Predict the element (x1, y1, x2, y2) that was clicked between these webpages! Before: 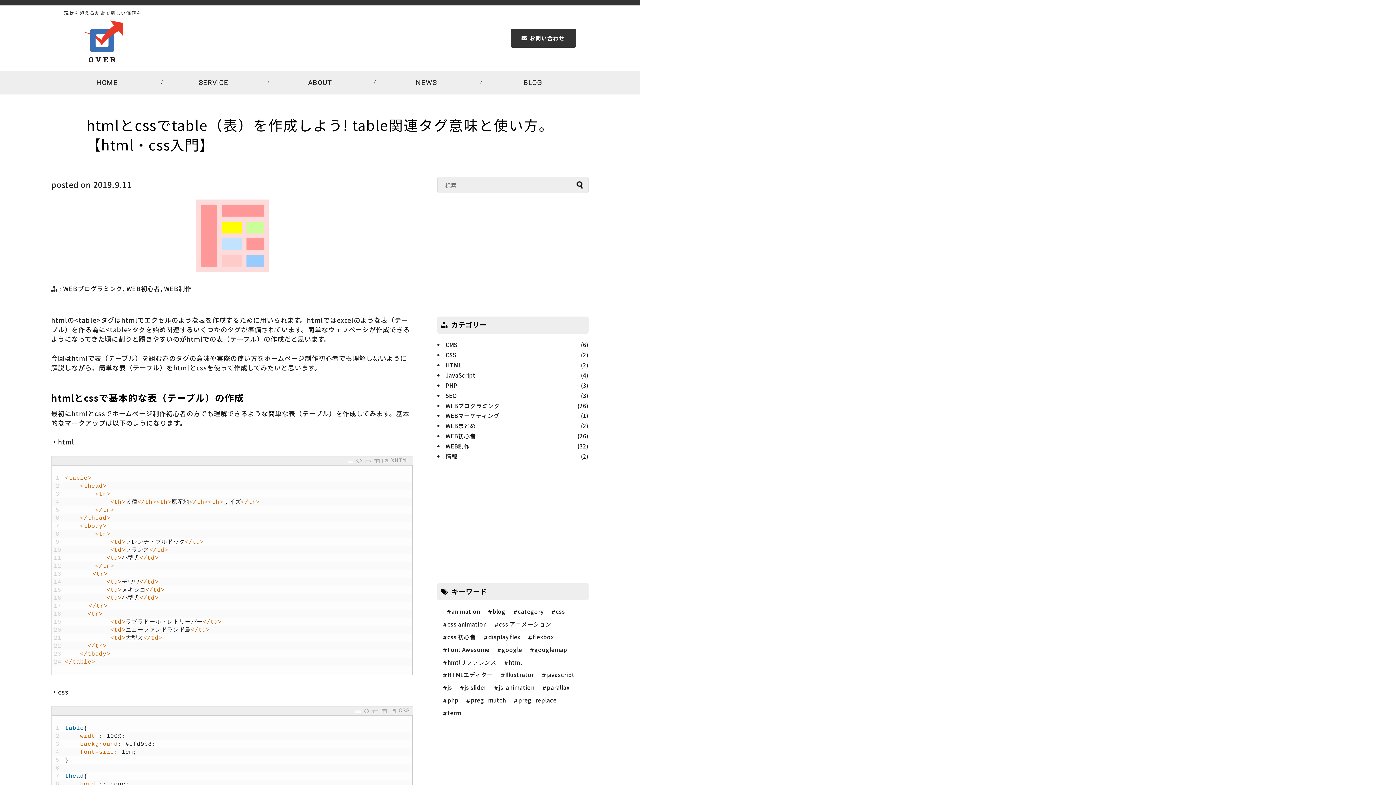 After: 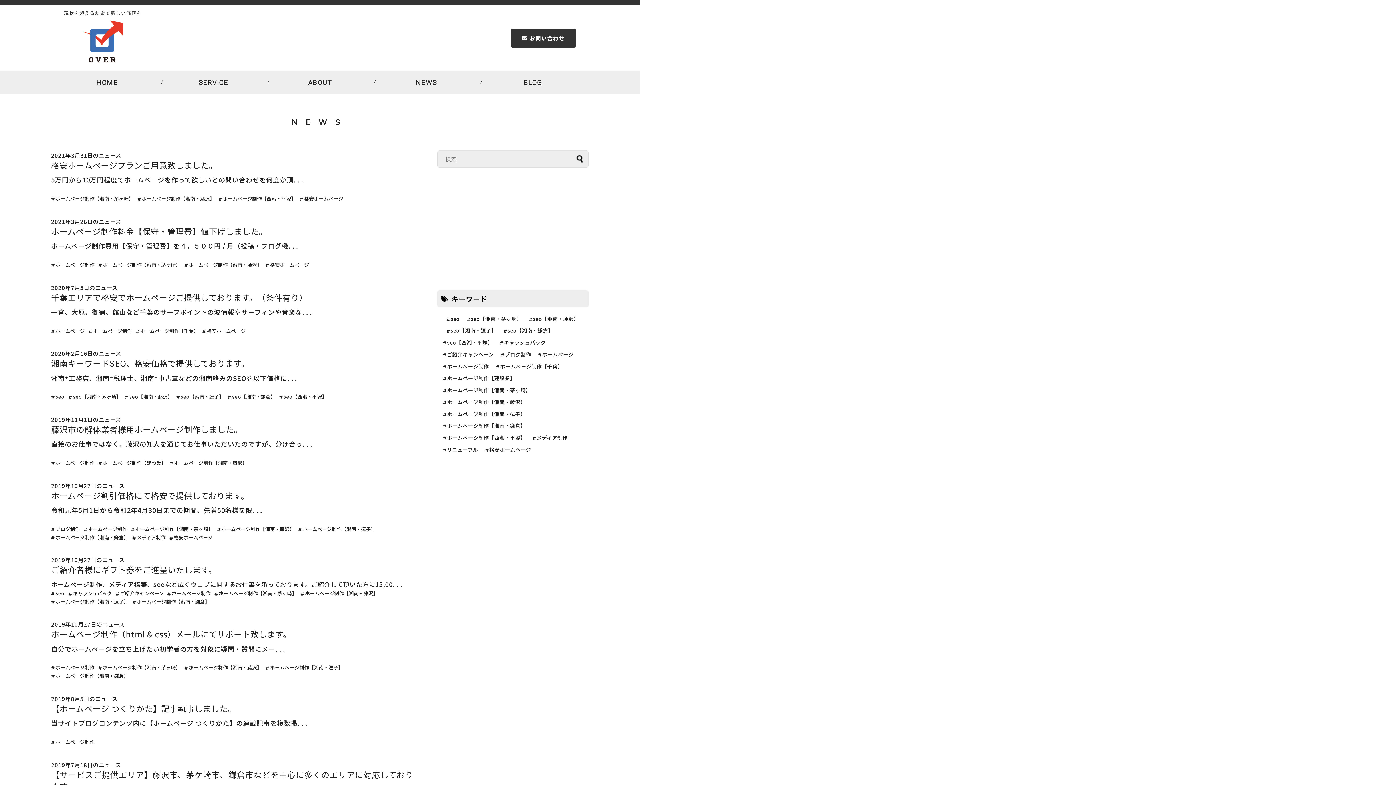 Action: label: NEWS bbox: (374, 77, 478, 88)